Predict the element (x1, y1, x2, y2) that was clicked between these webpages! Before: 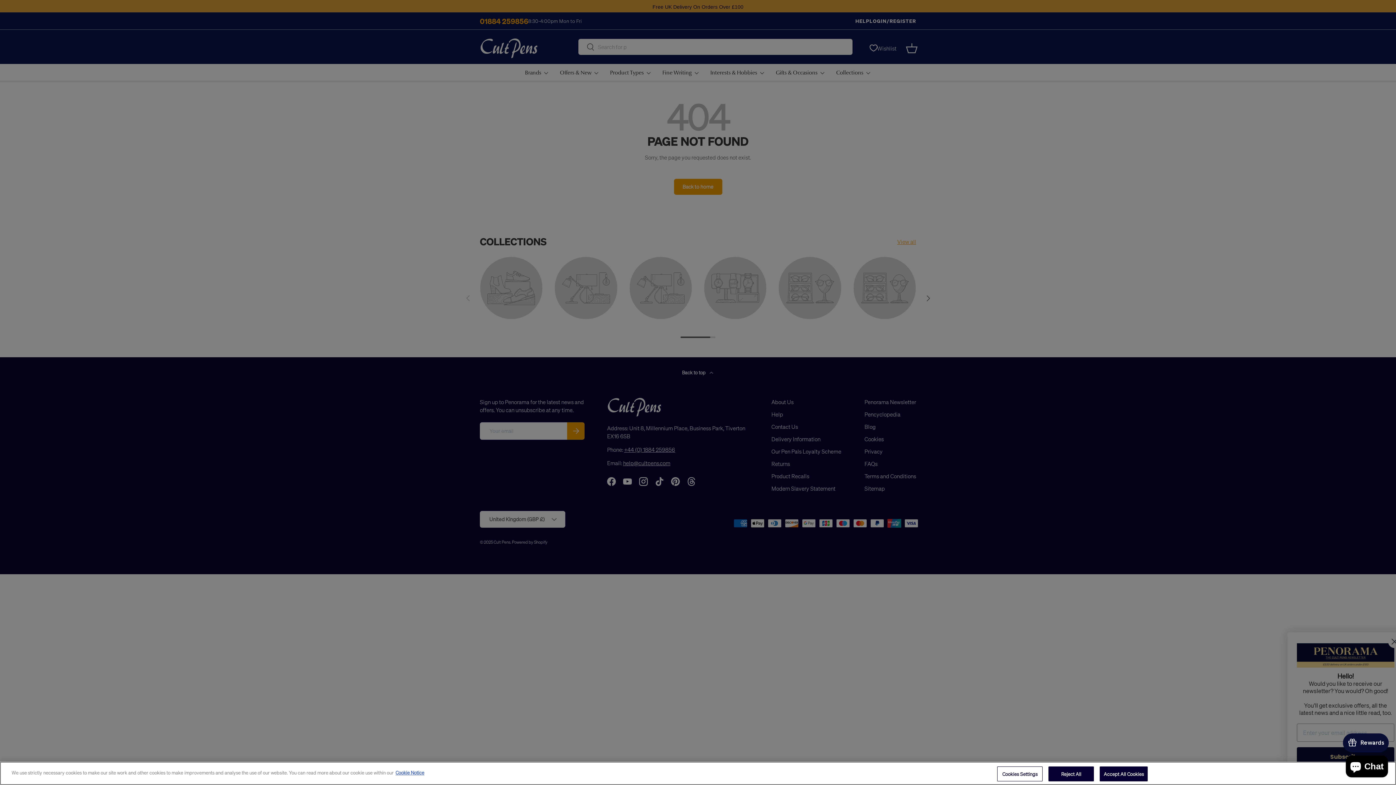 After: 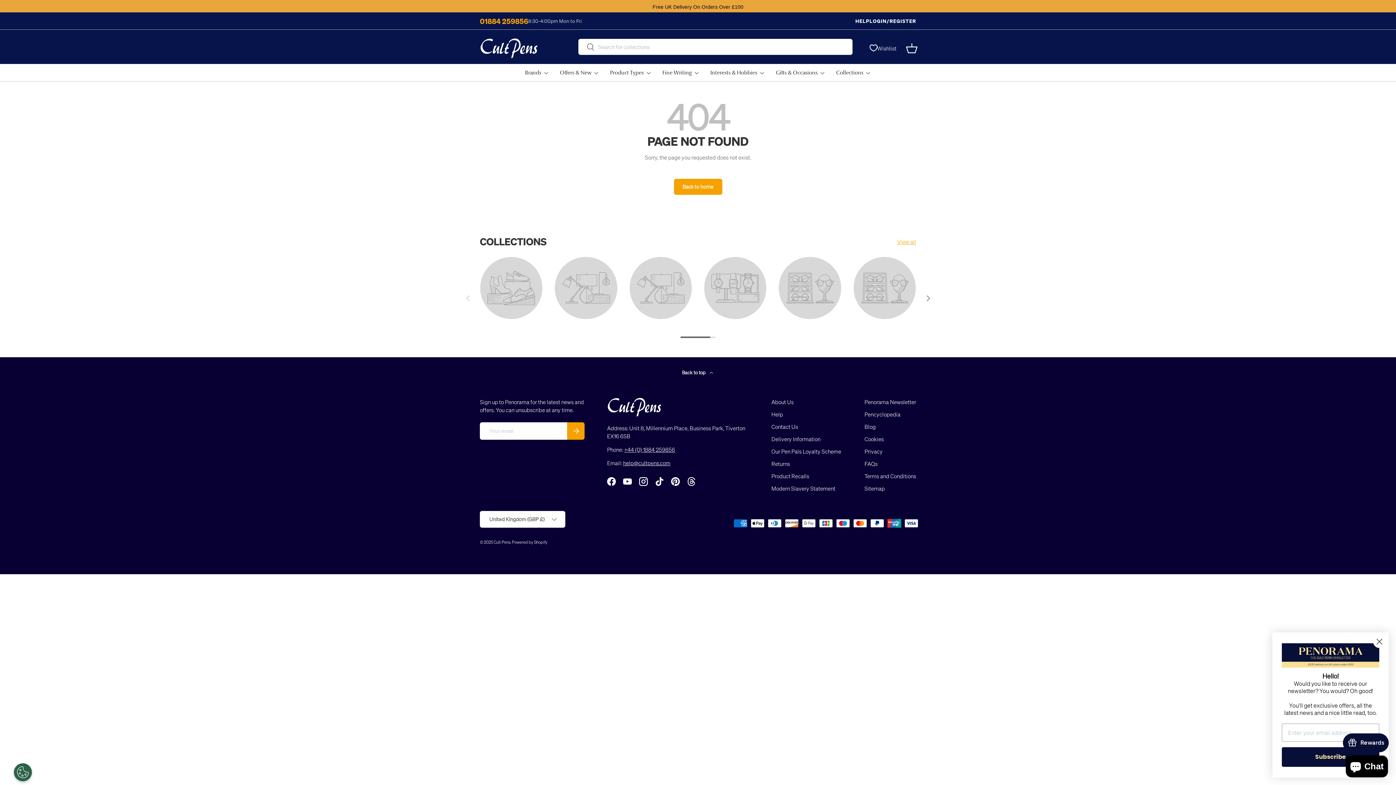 Action: bbox: (1100, 766, 1148, 781) label: Accept All Cookies